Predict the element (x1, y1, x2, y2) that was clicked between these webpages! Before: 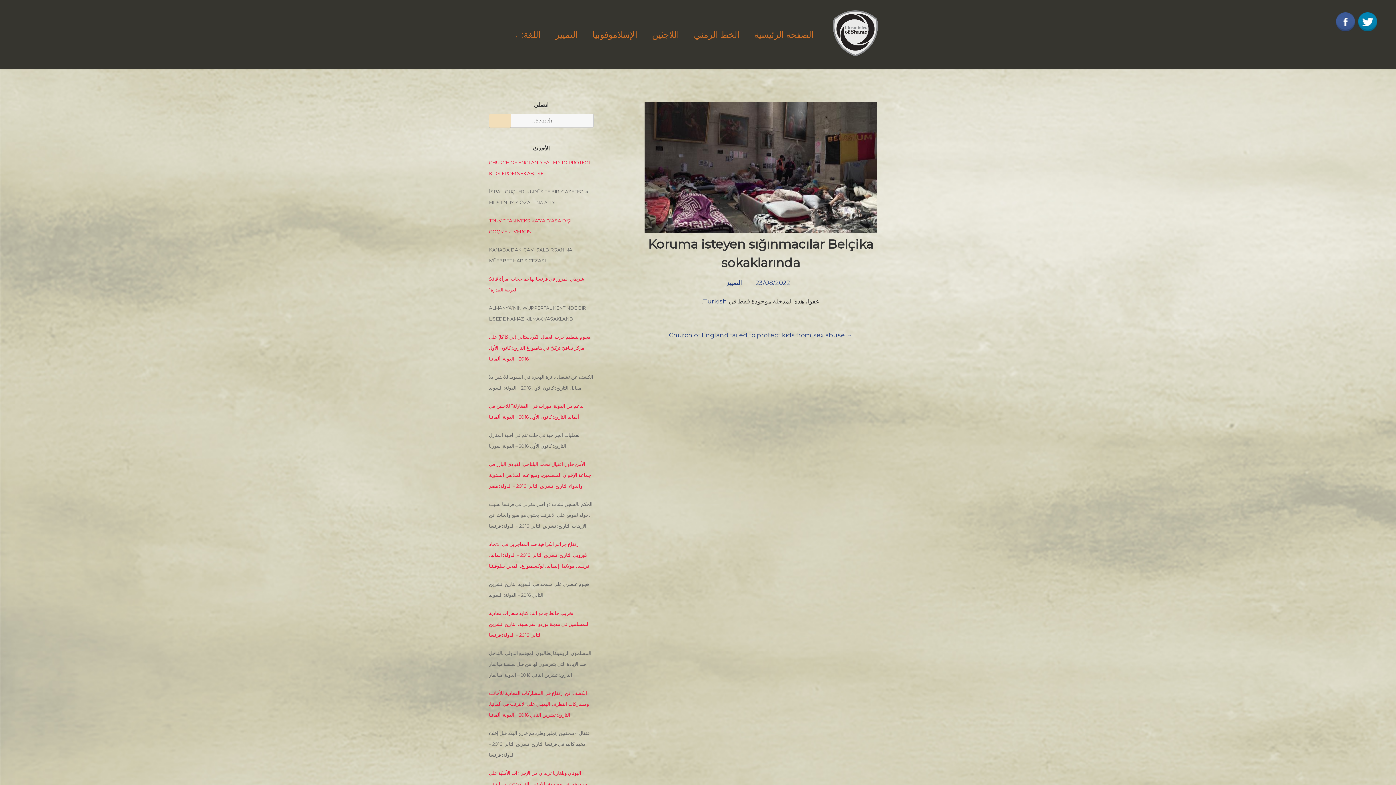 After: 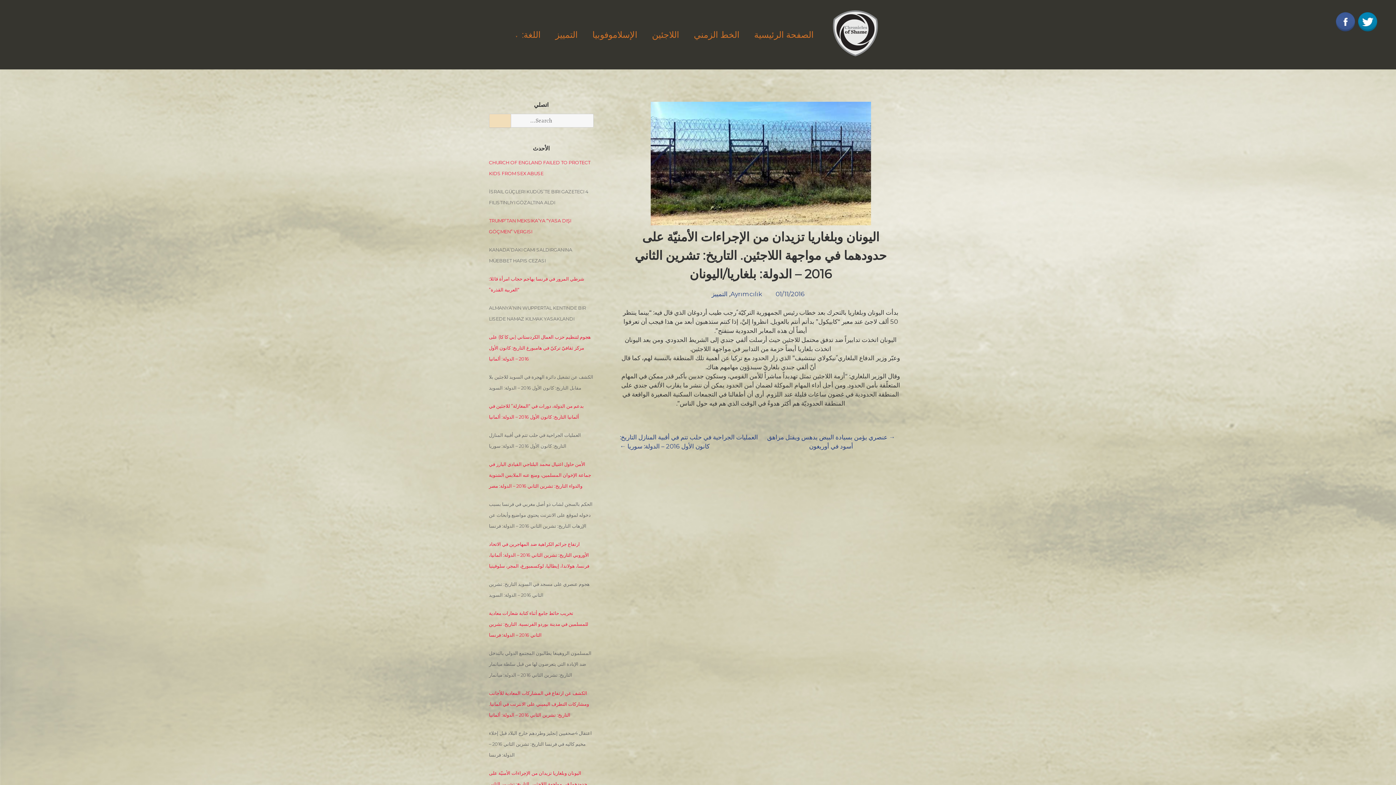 Action: bbox: (489, 771, 587, 798) label: اليونان وبلغاريا تزيدان من الإجراءات الأمنيّة على حدودهما في مواجهة اللاجئين. التاريخ: تشرين الثاني 2016 – الدولة: بلغاريا/اليونان